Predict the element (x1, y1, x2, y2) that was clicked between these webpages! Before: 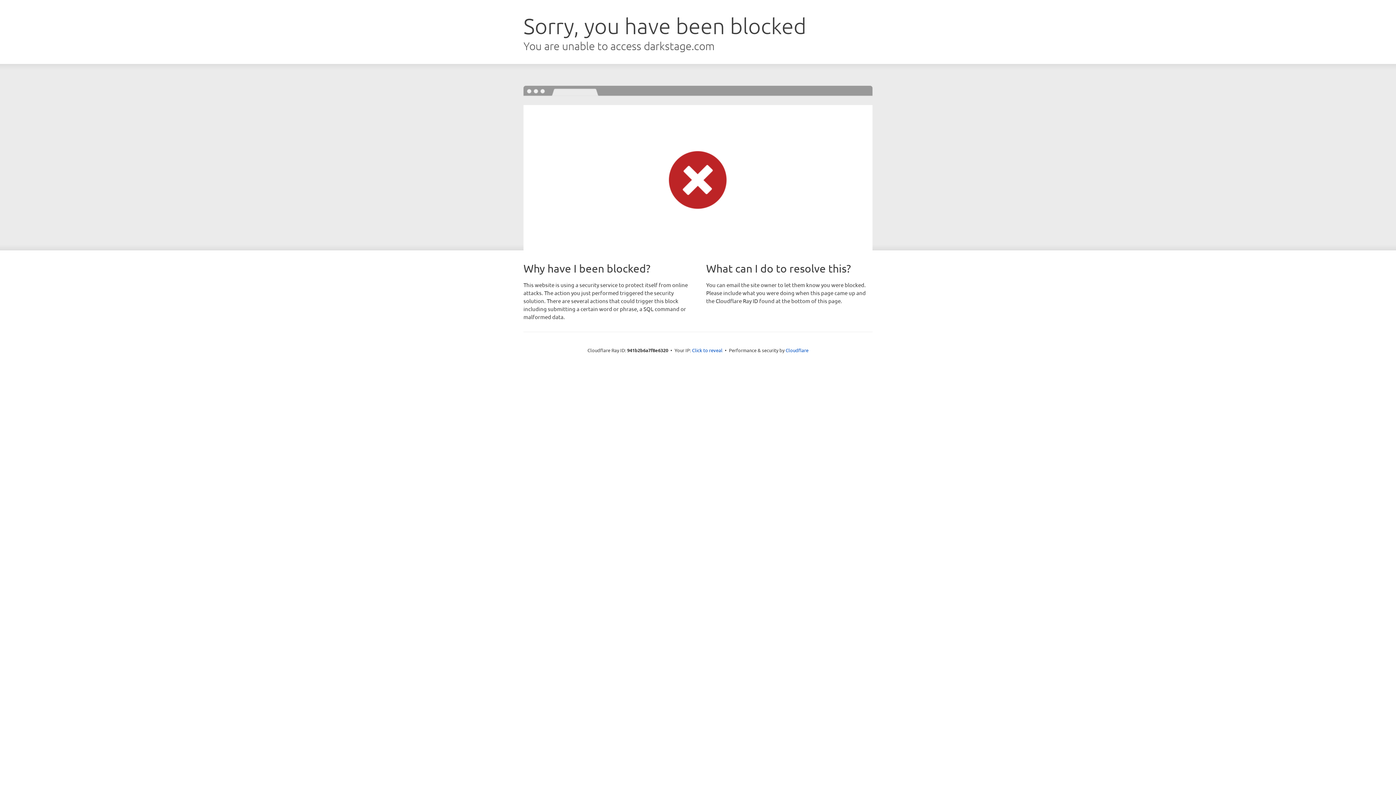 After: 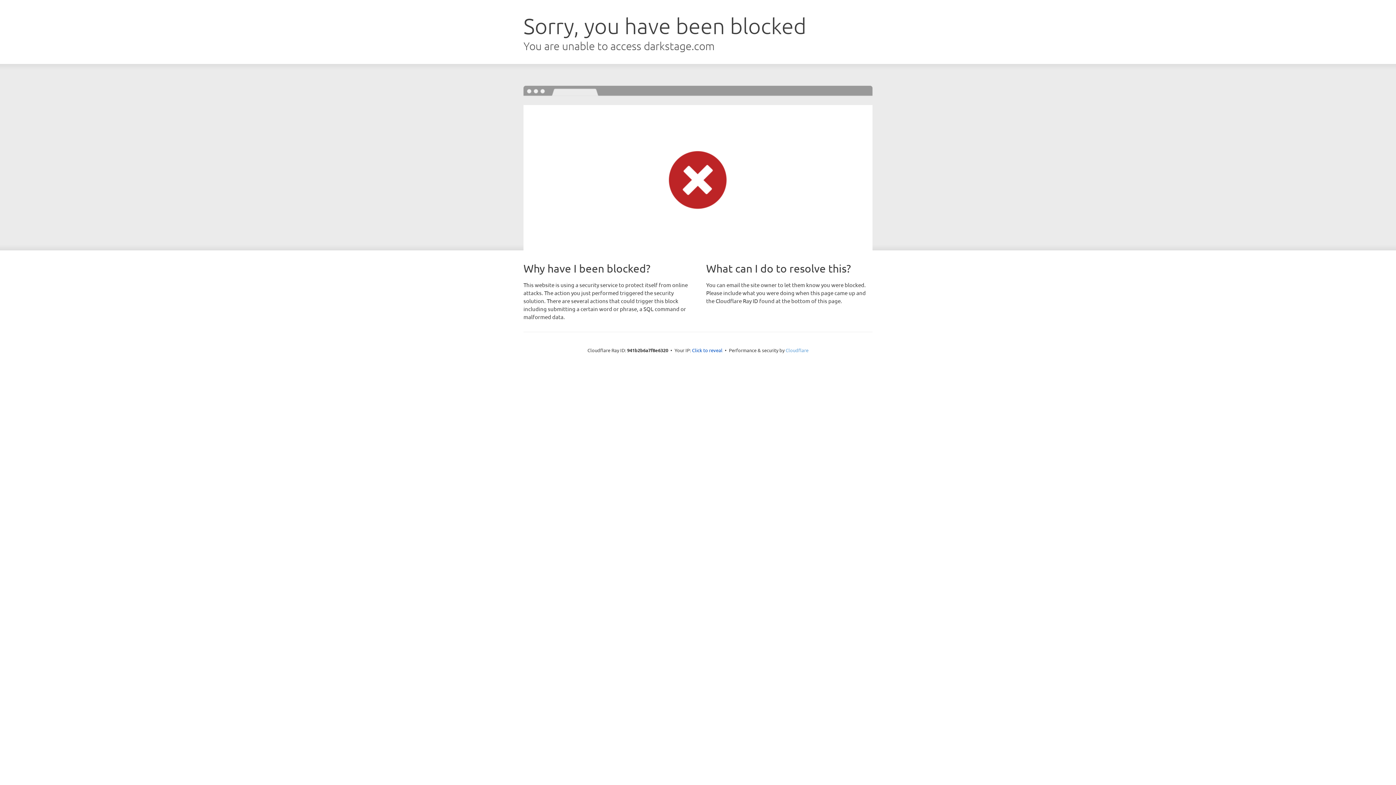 Action: bbox: (785, 347, 808, 353) label: Cloudflare